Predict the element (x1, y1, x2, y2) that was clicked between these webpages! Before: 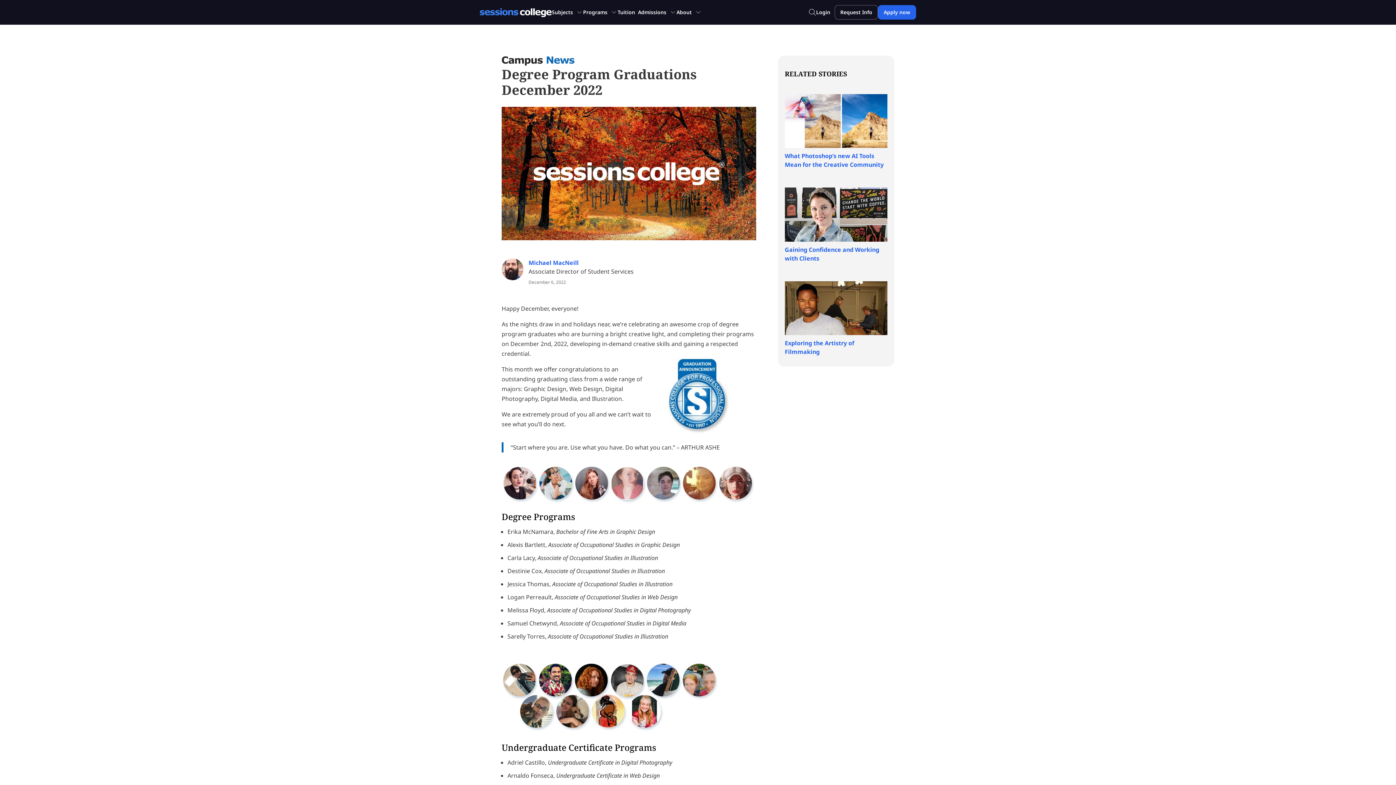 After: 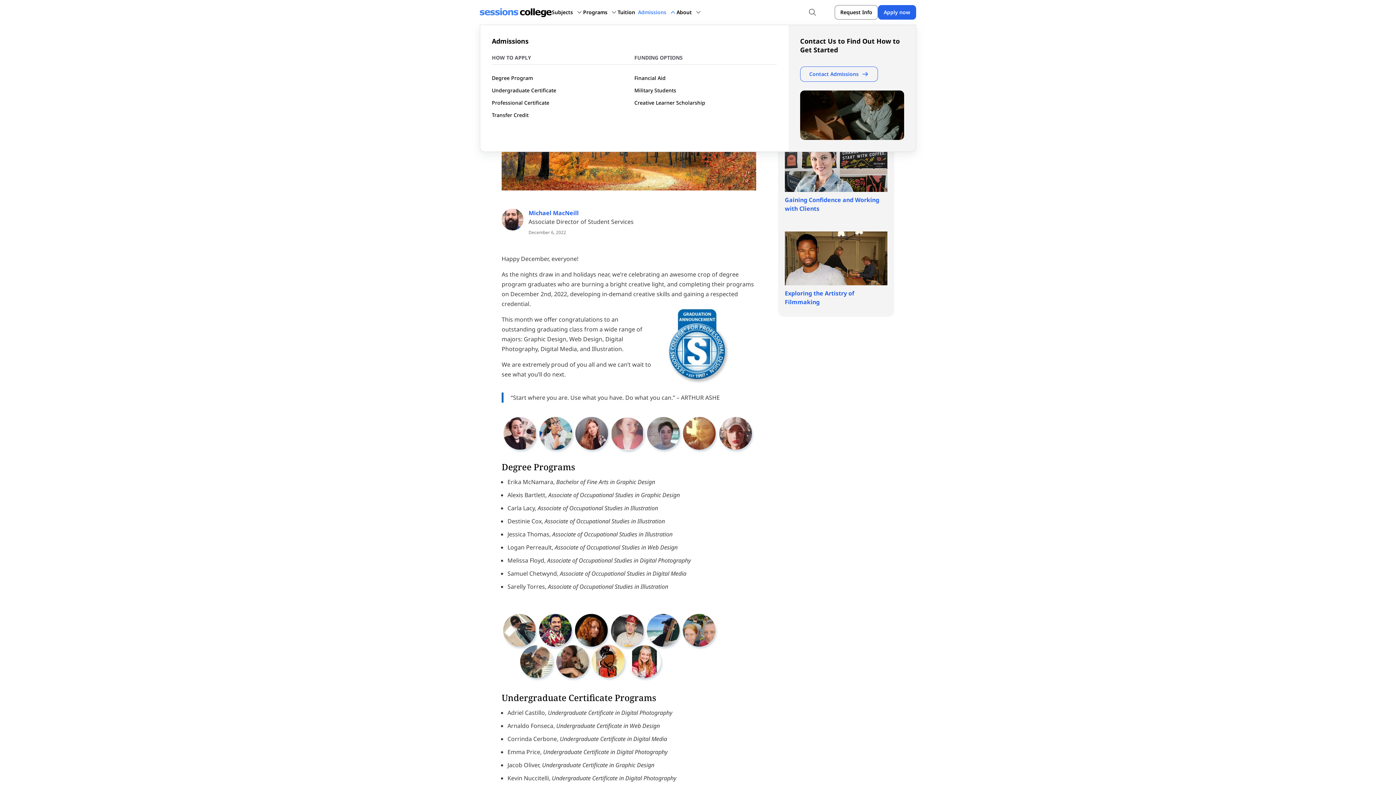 Action: label: Admissions bbox: (638, 8, 666, 16)